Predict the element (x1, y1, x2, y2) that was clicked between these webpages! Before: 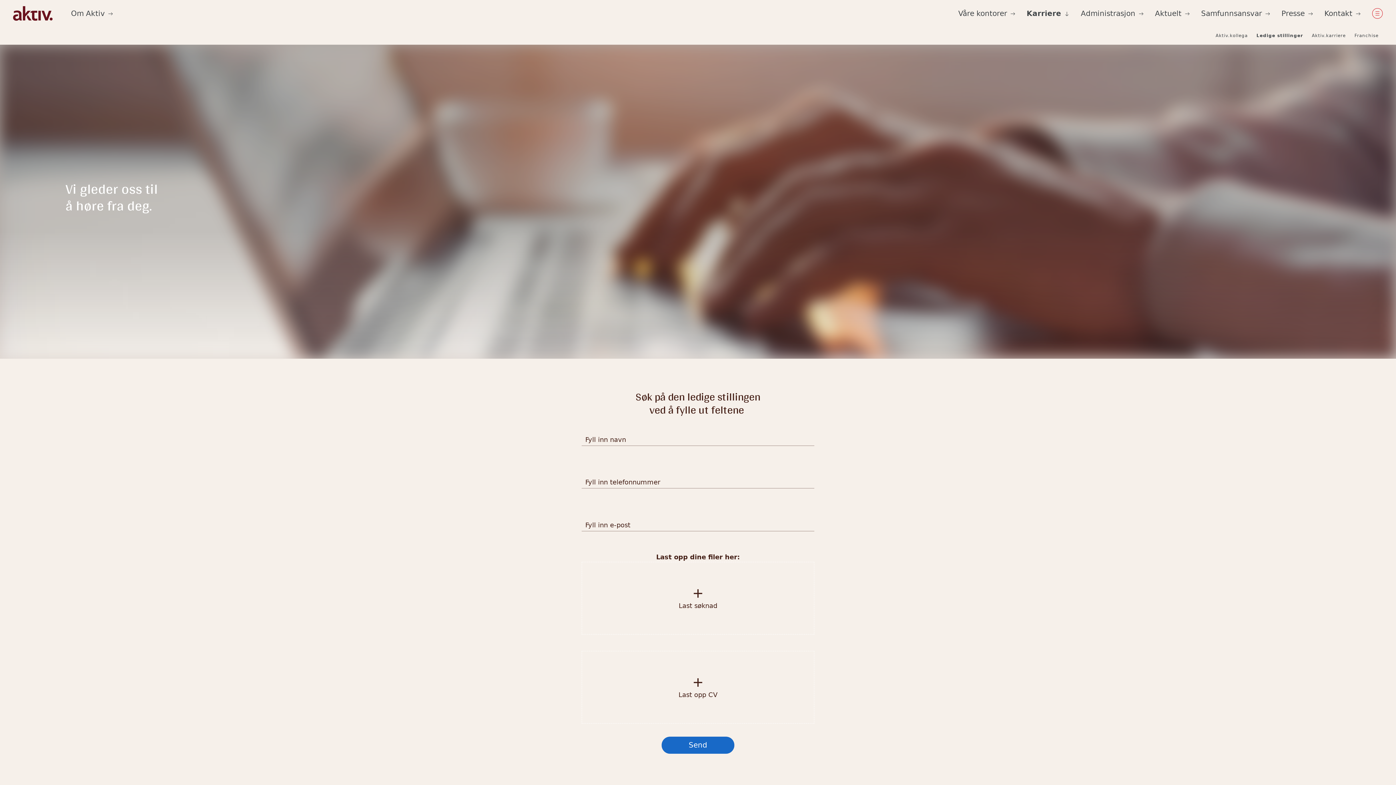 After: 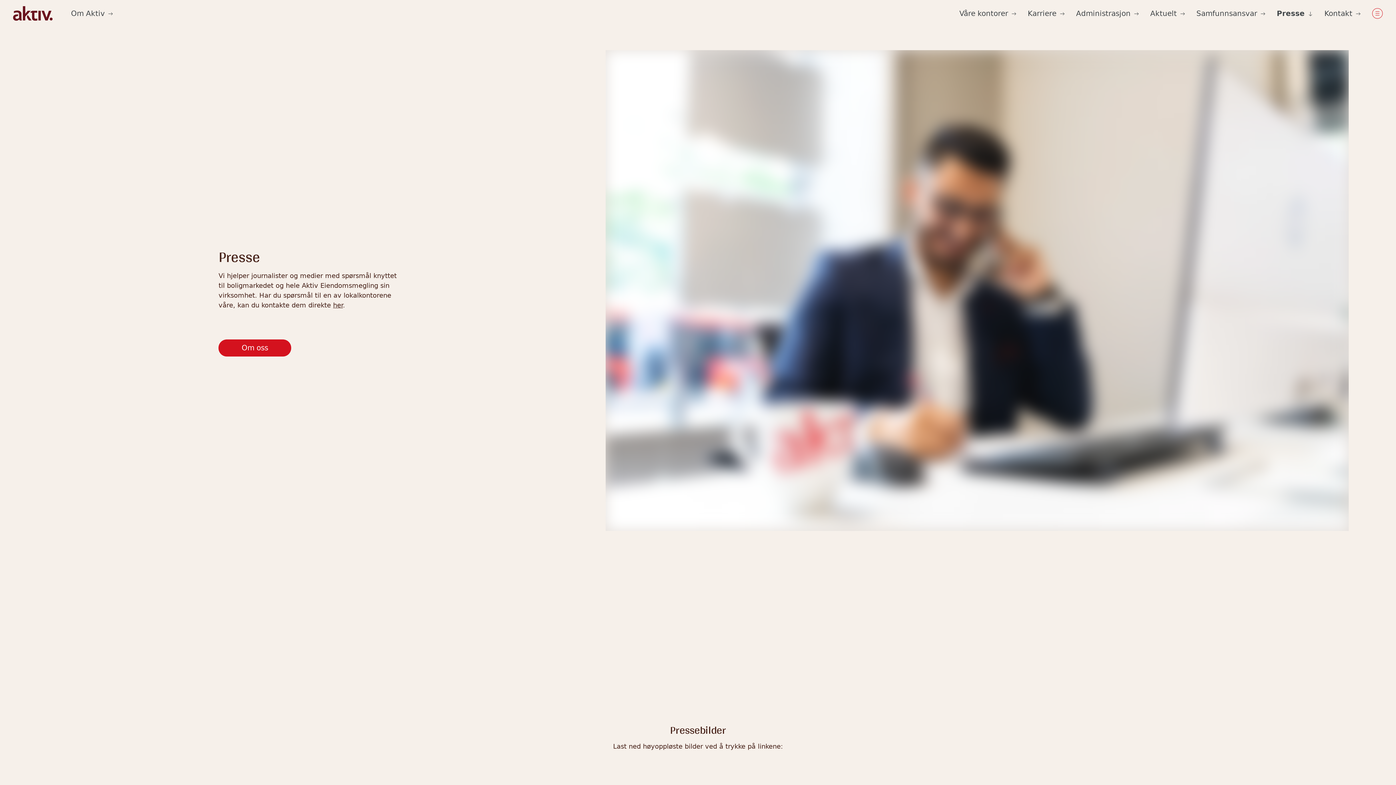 Action: bbox: (1281, 8, 1313, 17) label: Presse